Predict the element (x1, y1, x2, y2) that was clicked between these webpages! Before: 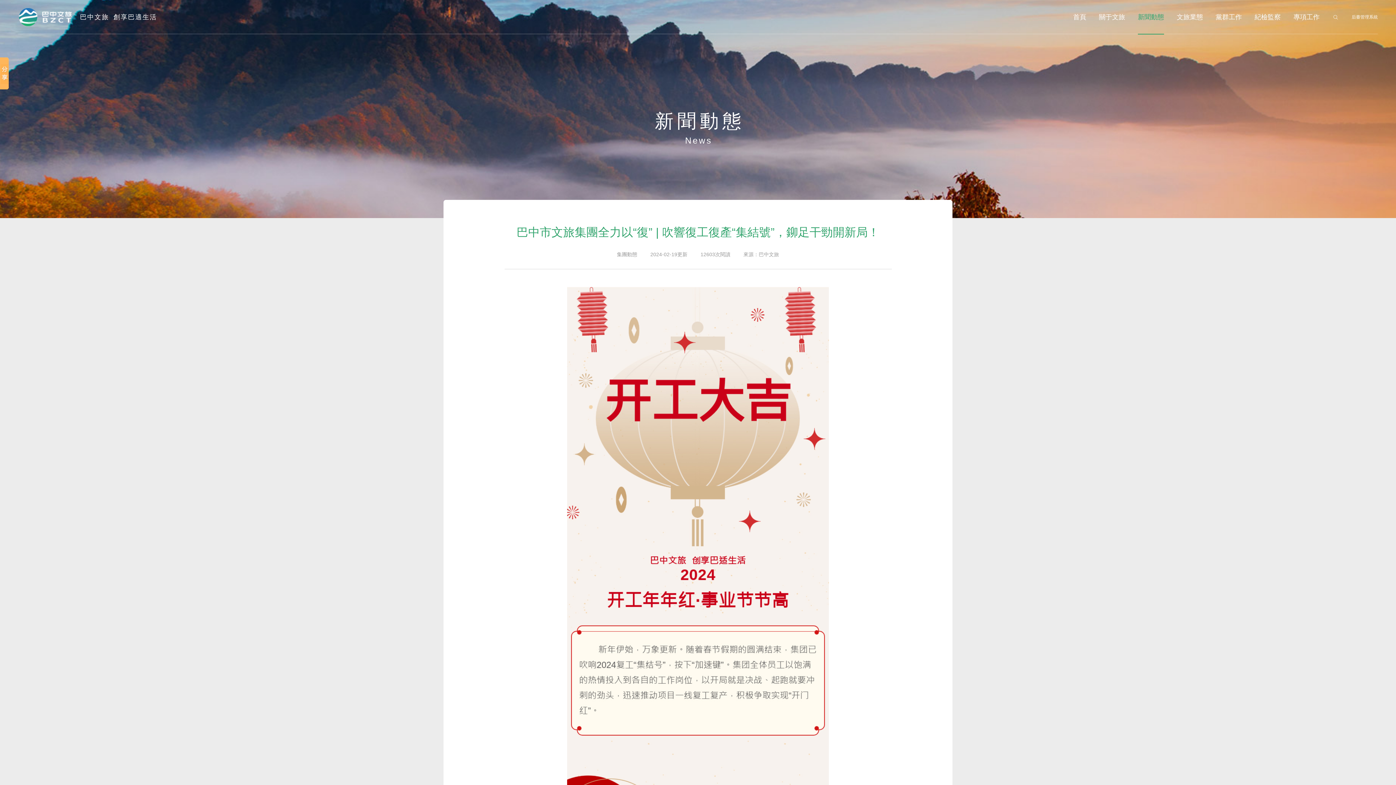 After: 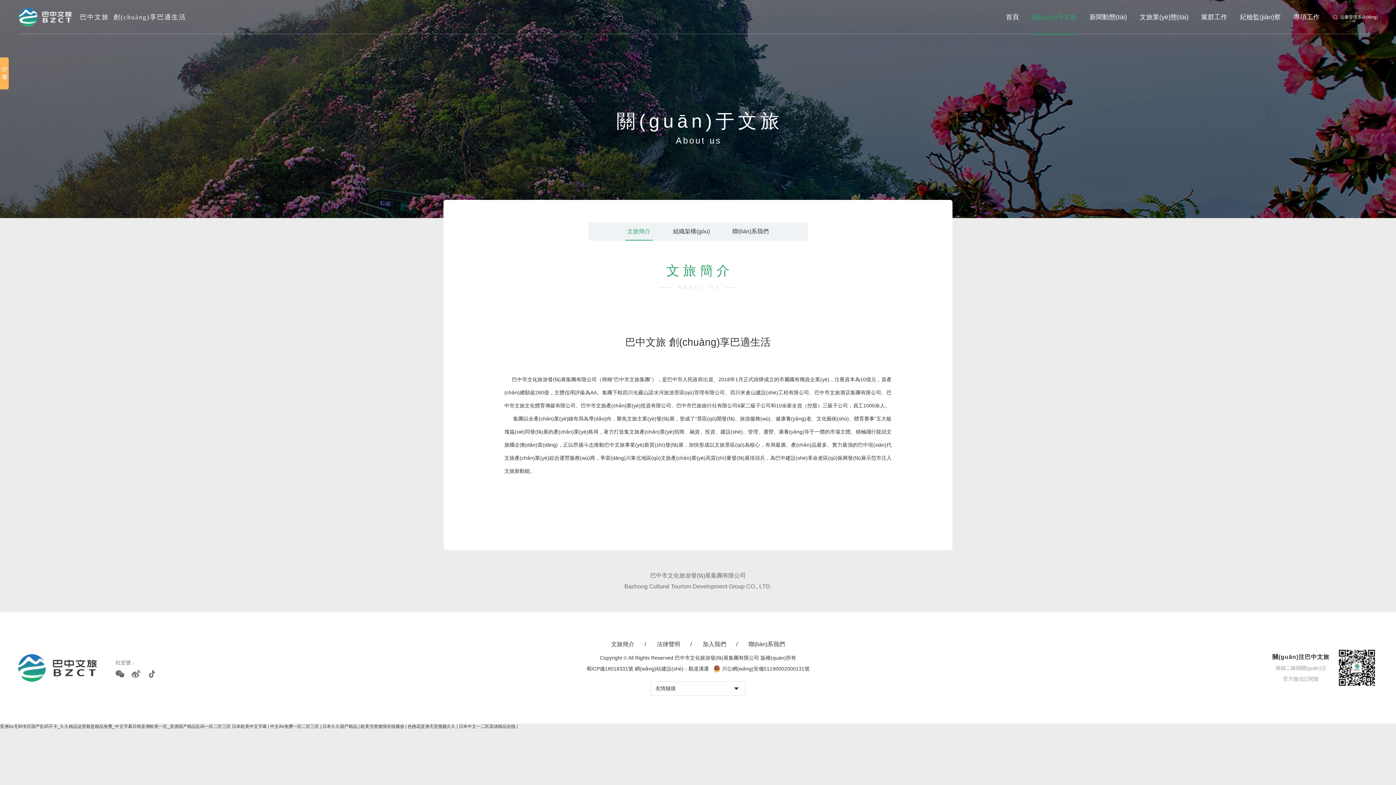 Action: bbox: (1099, 0, 1125, 34) label: 關于文旅